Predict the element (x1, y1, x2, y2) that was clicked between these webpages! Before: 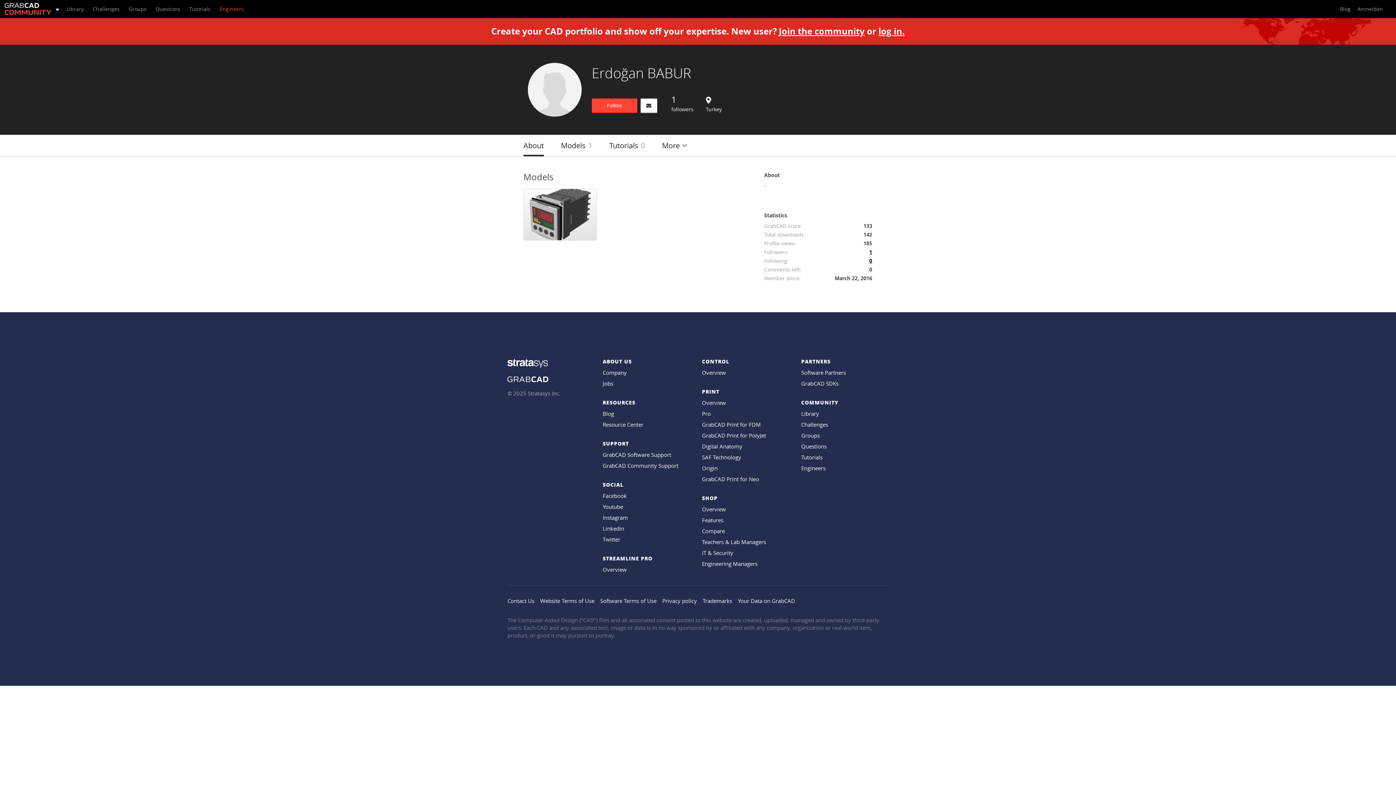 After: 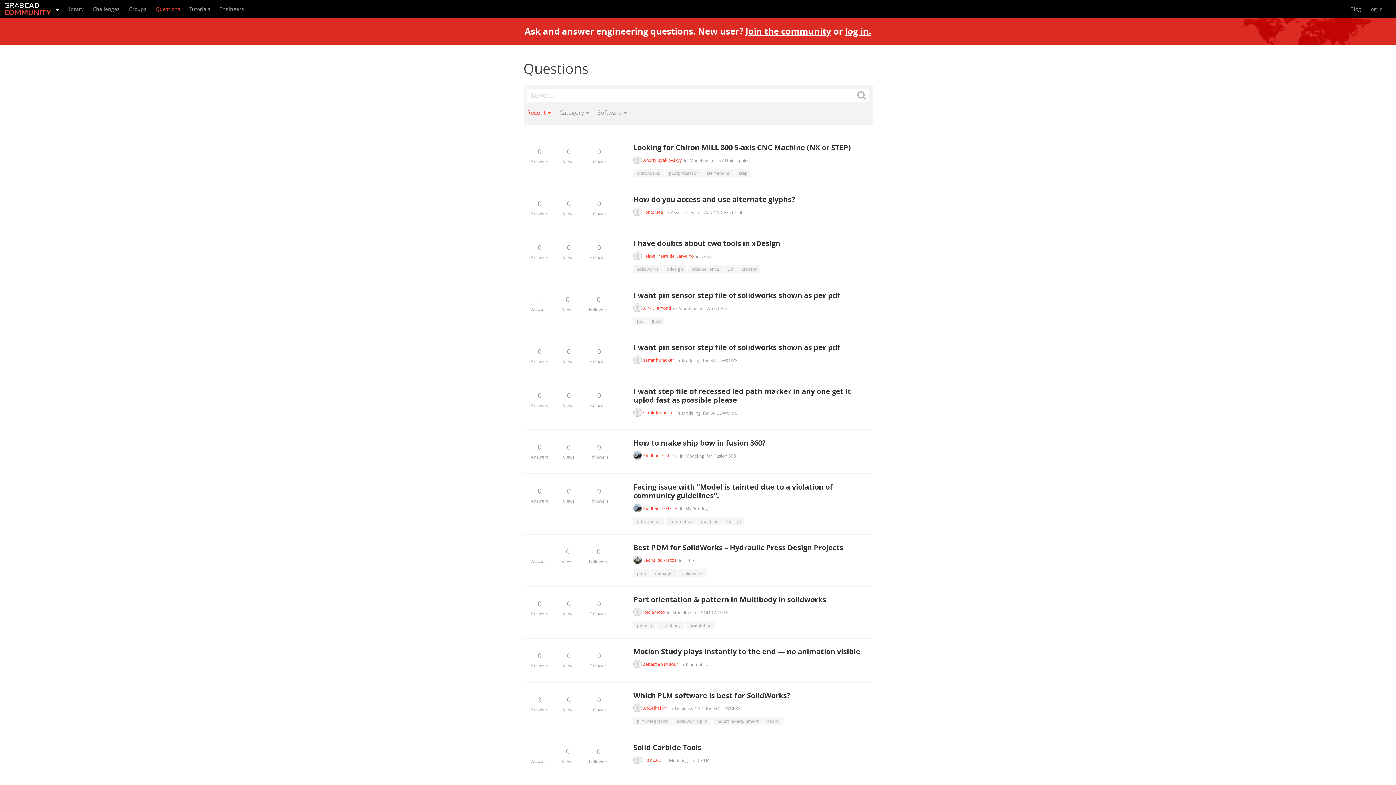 Action: bbox: (151, 0, 184, 18) label: Questions